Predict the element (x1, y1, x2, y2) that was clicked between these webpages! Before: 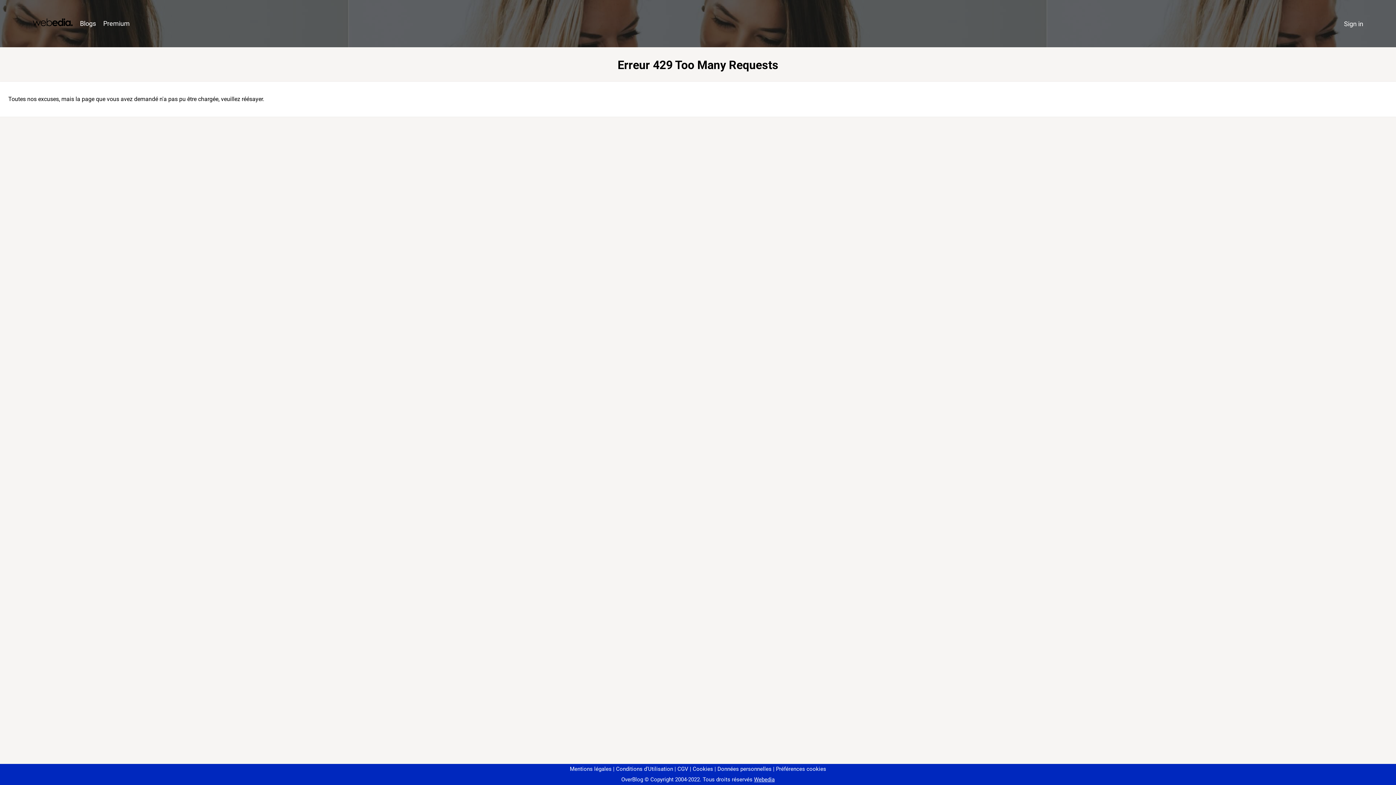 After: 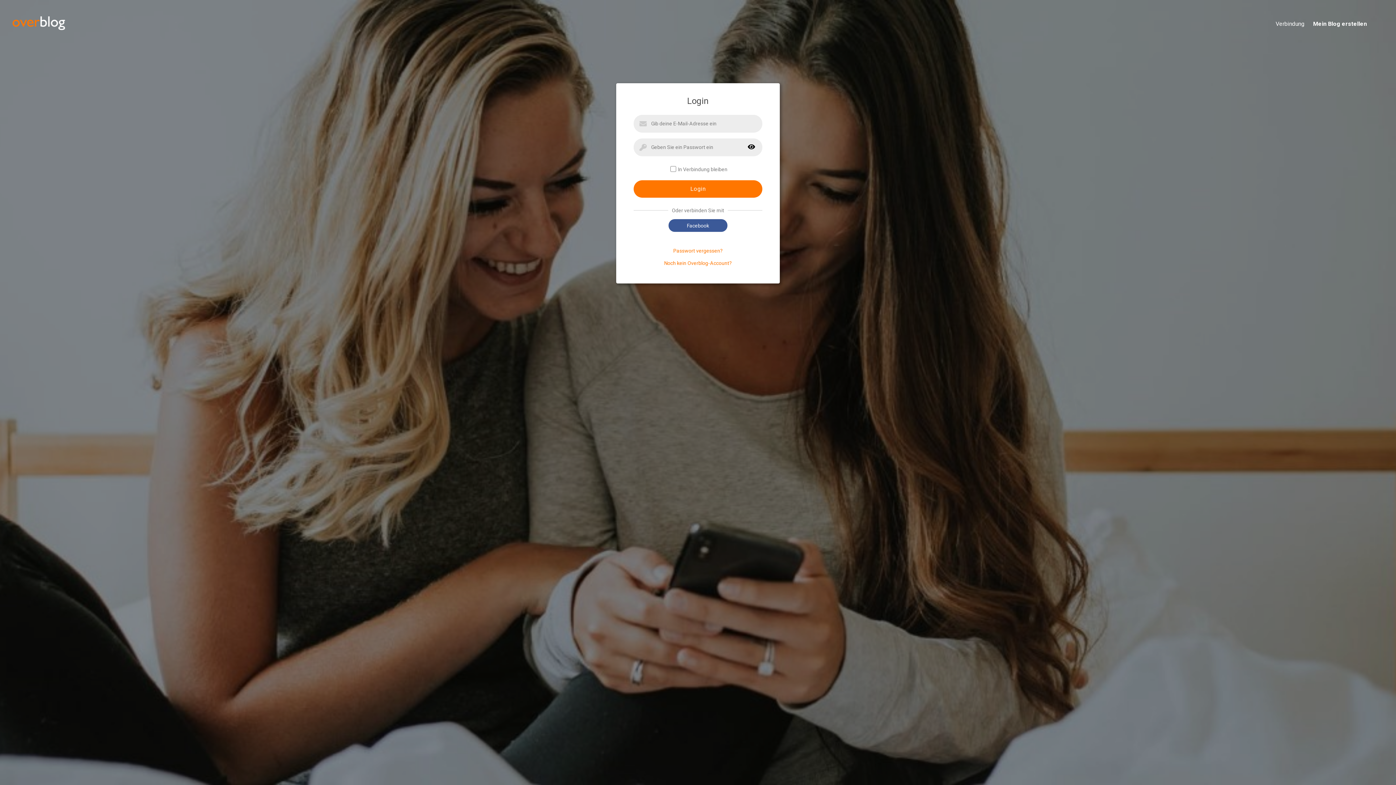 Action: label: Sign in bbox: (1340, 16, 1367, 31)